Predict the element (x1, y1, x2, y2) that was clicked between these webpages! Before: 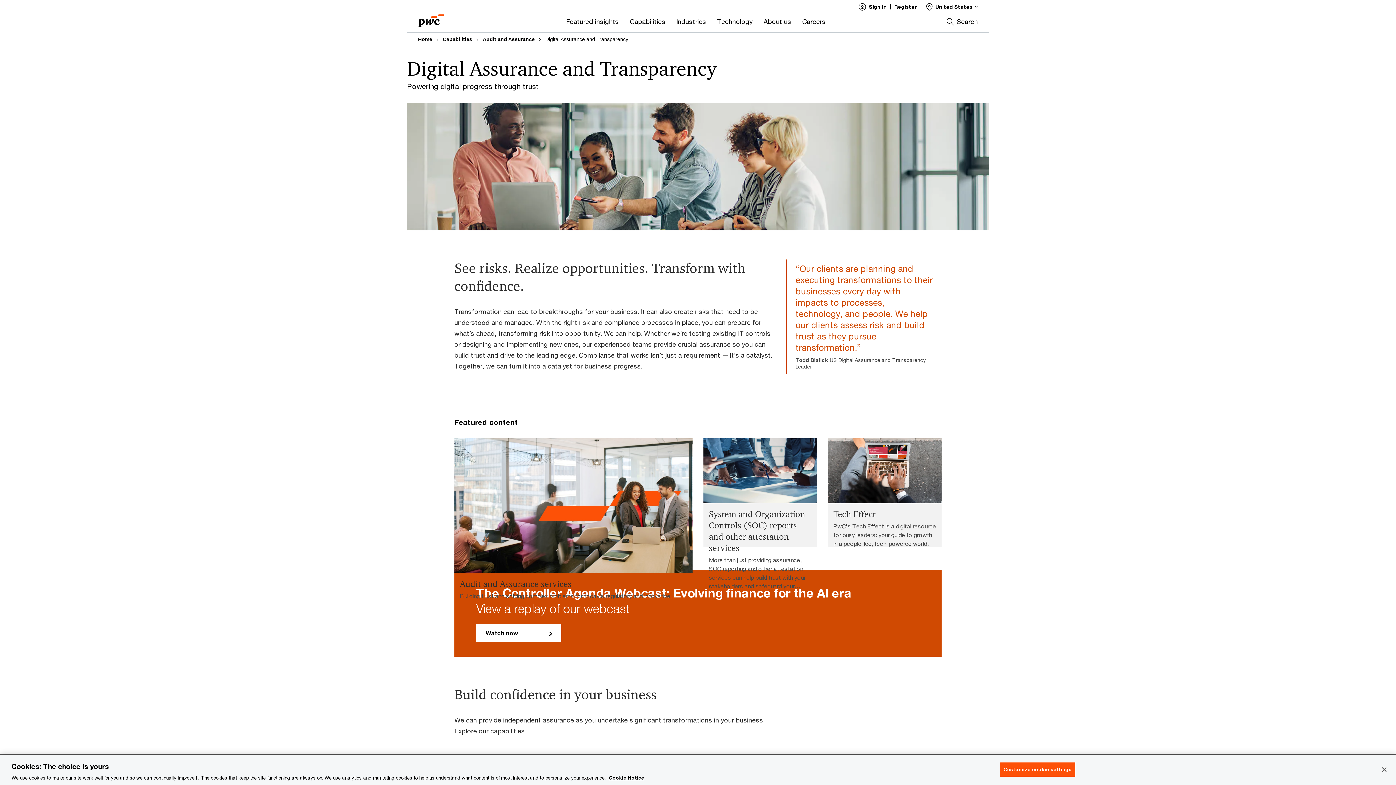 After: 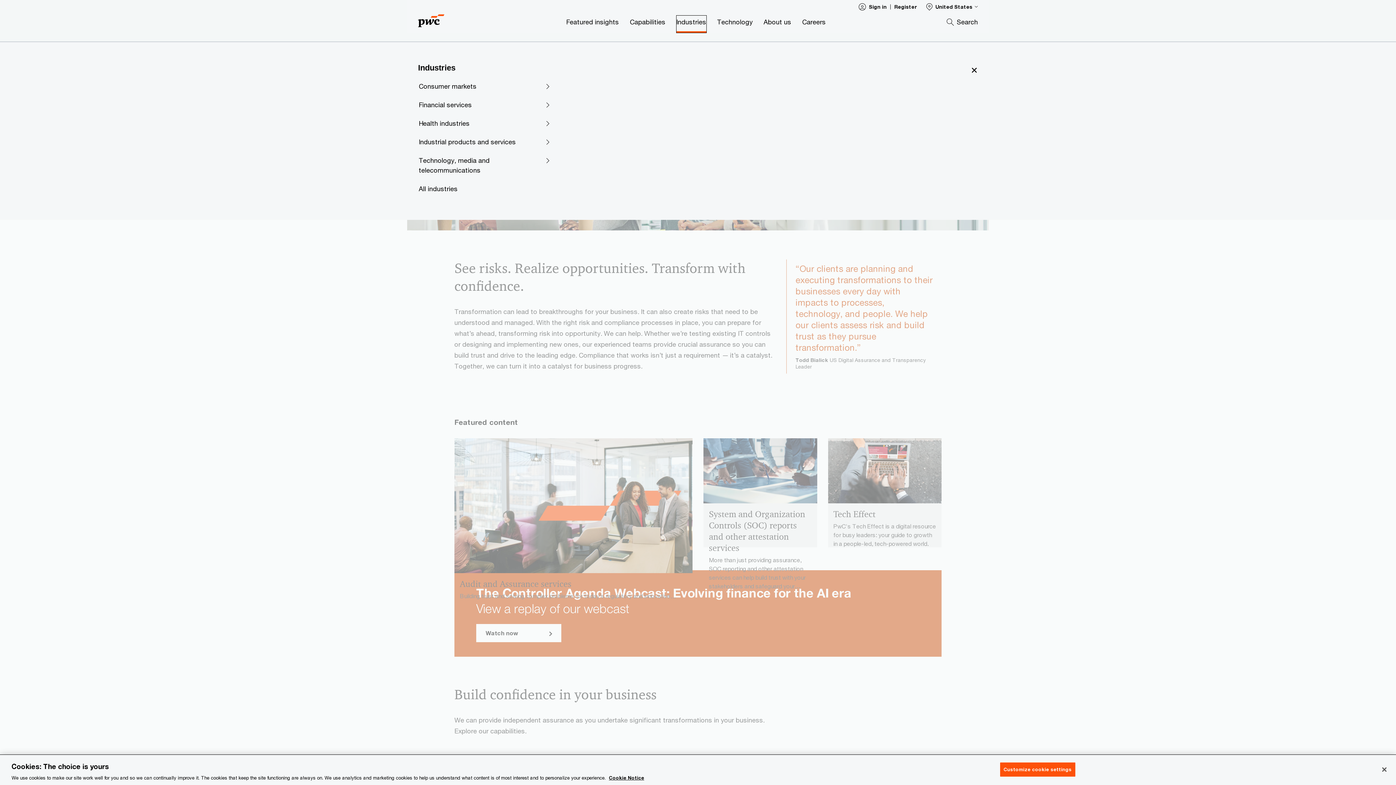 Action: label: Industries bbox: (676, 15, 706, 32)